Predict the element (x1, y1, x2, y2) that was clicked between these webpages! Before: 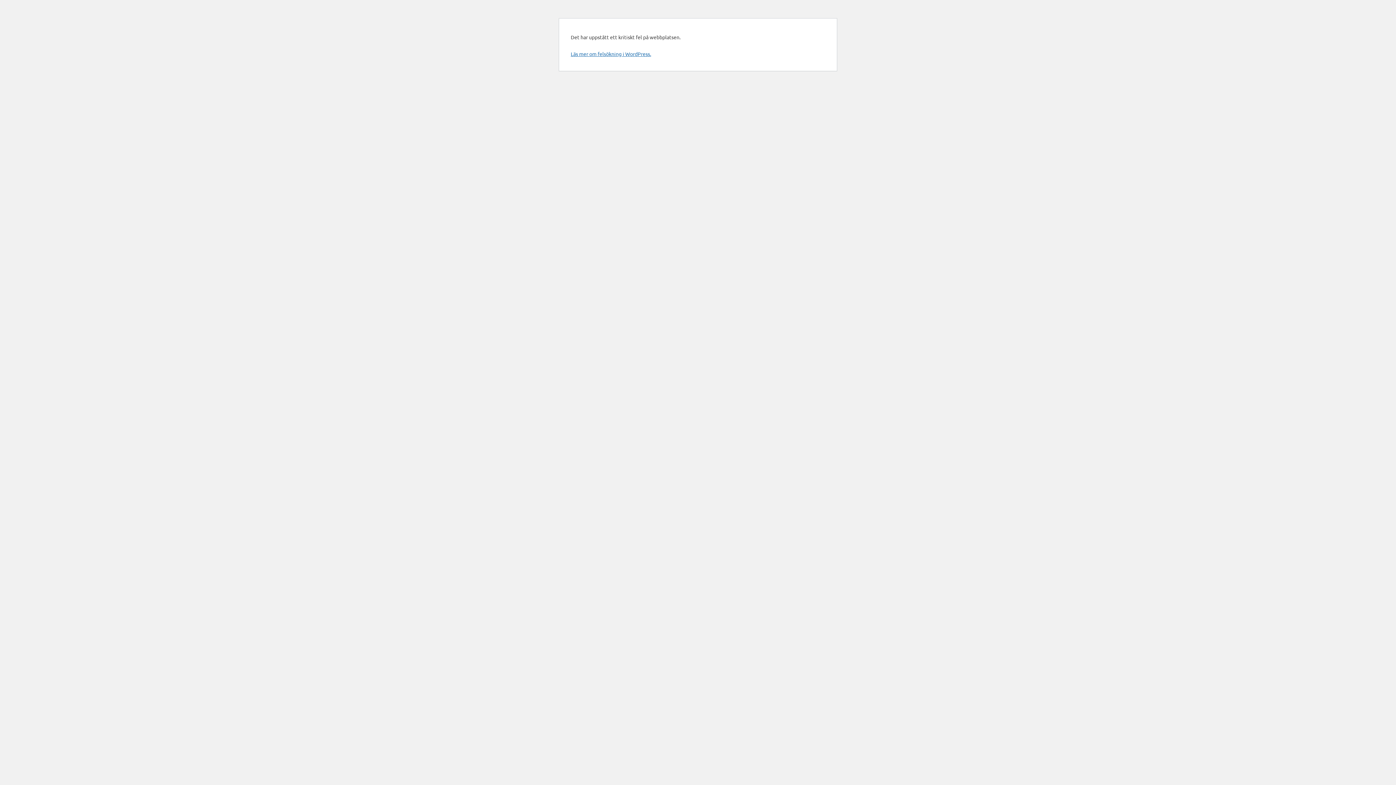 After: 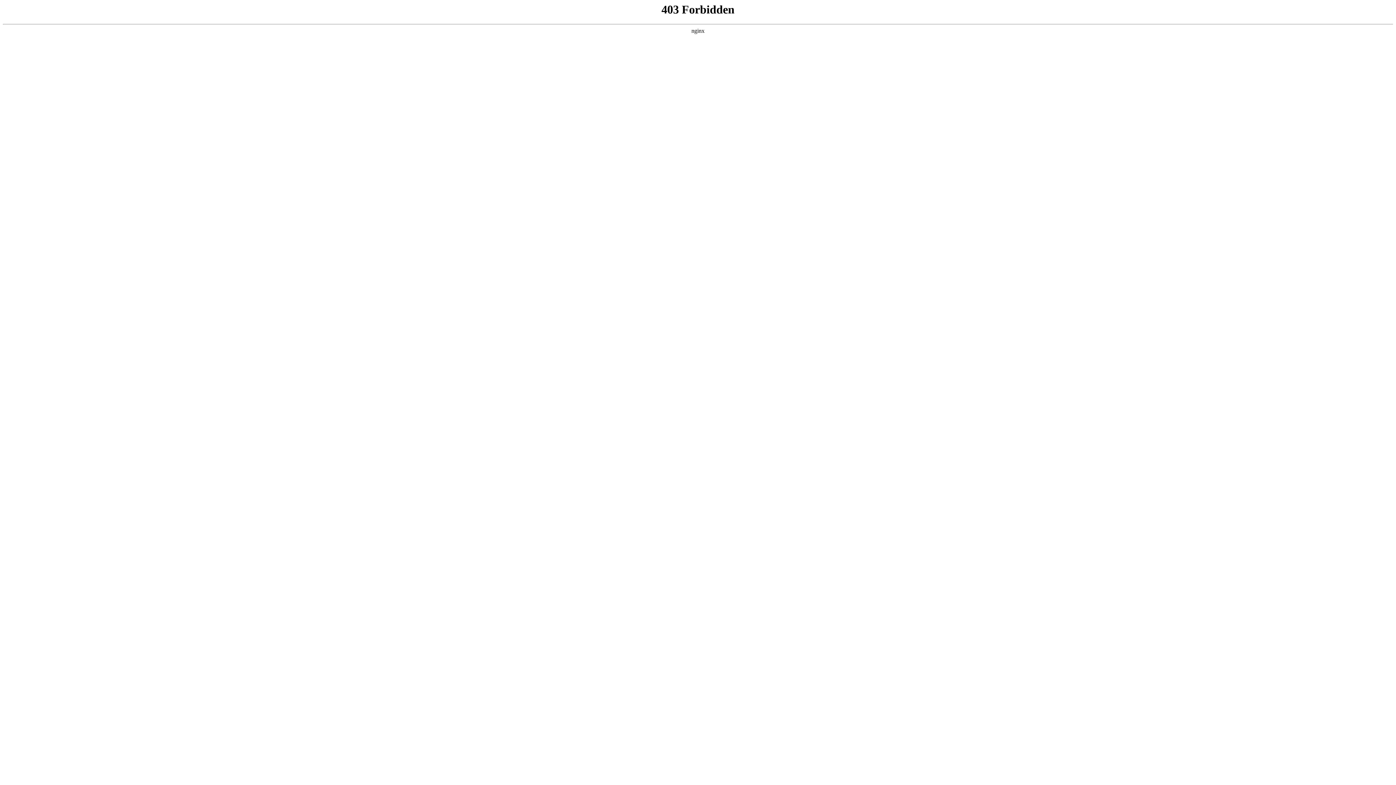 Action: bbox: (570, 50, 651, 57) label: Läs mer om felsökning i WordPress.